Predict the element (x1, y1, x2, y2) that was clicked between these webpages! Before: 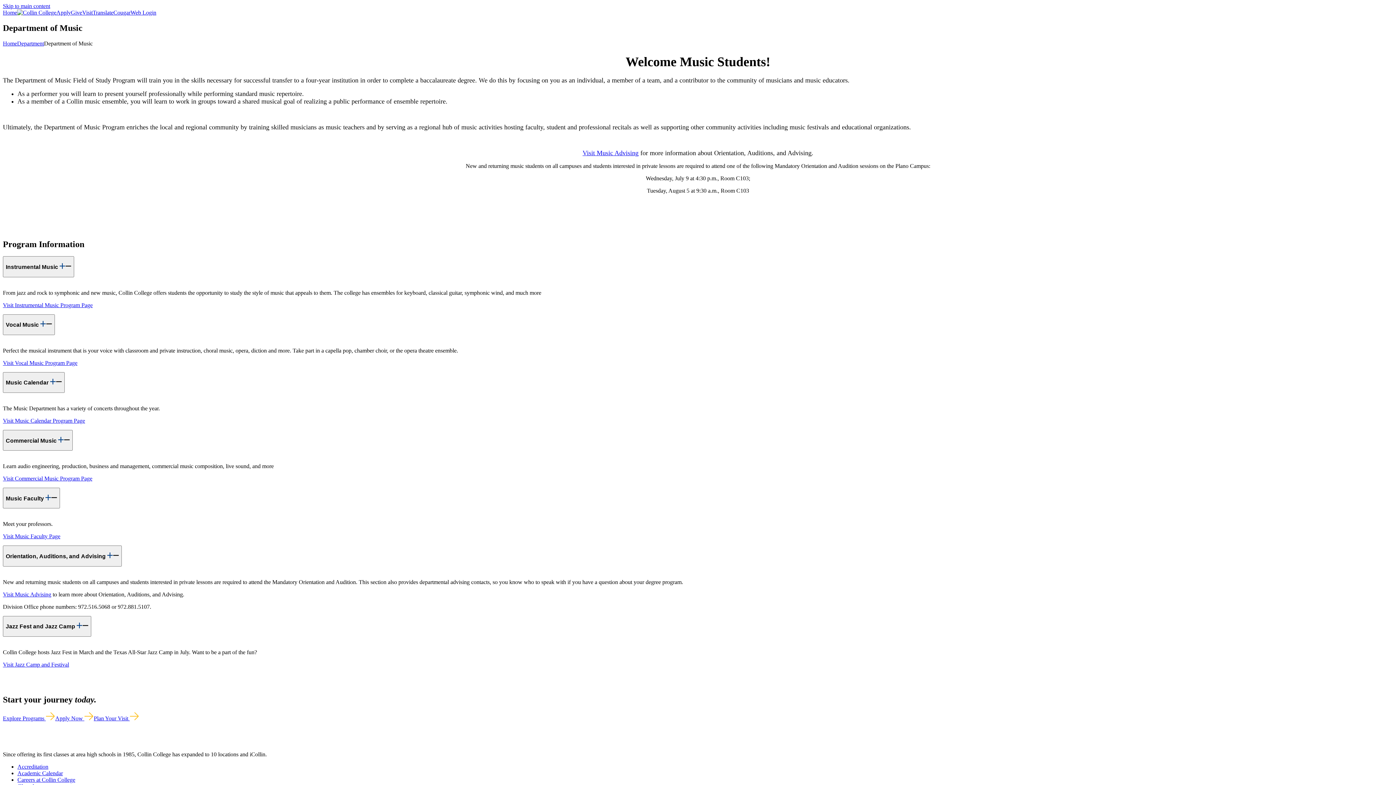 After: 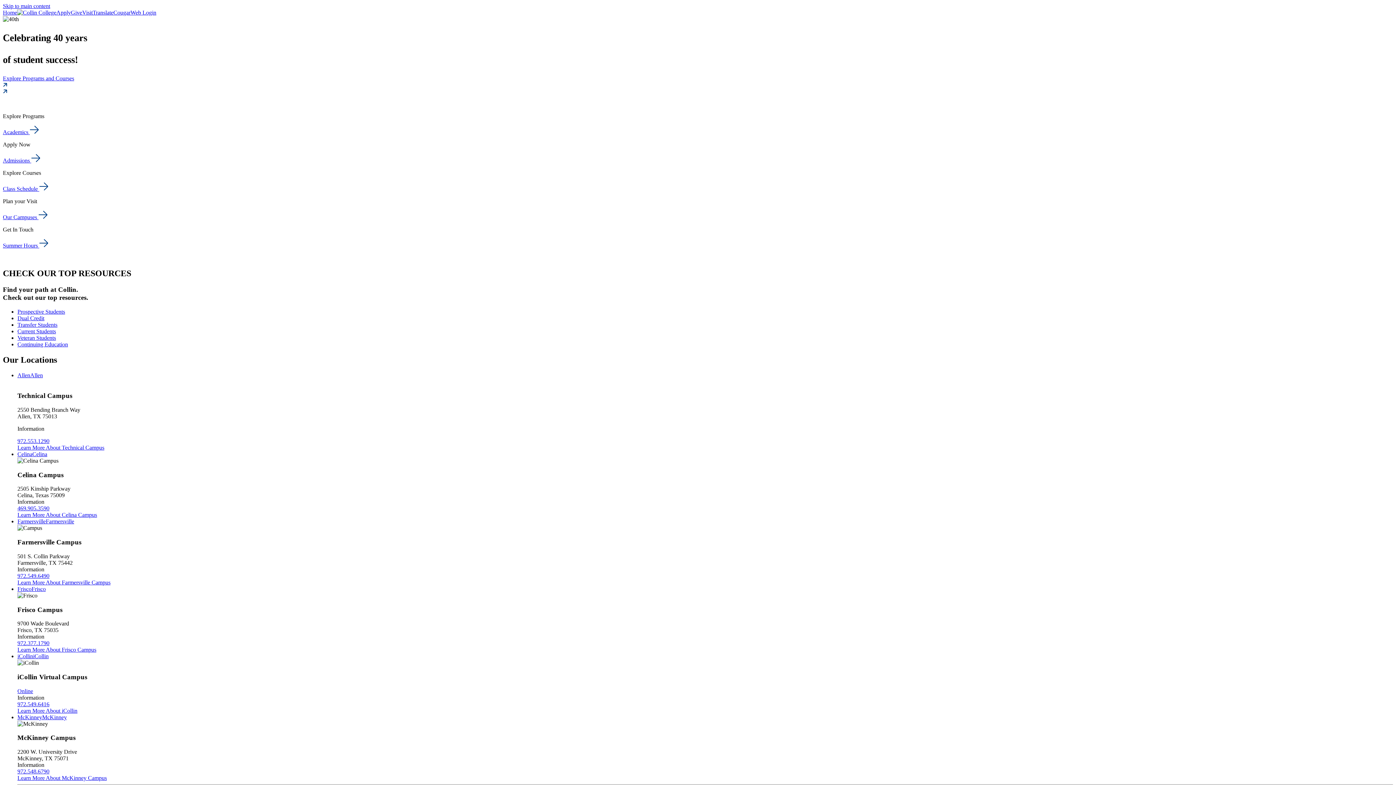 Action: bbox: (2, 40, 17, 46) label: Home